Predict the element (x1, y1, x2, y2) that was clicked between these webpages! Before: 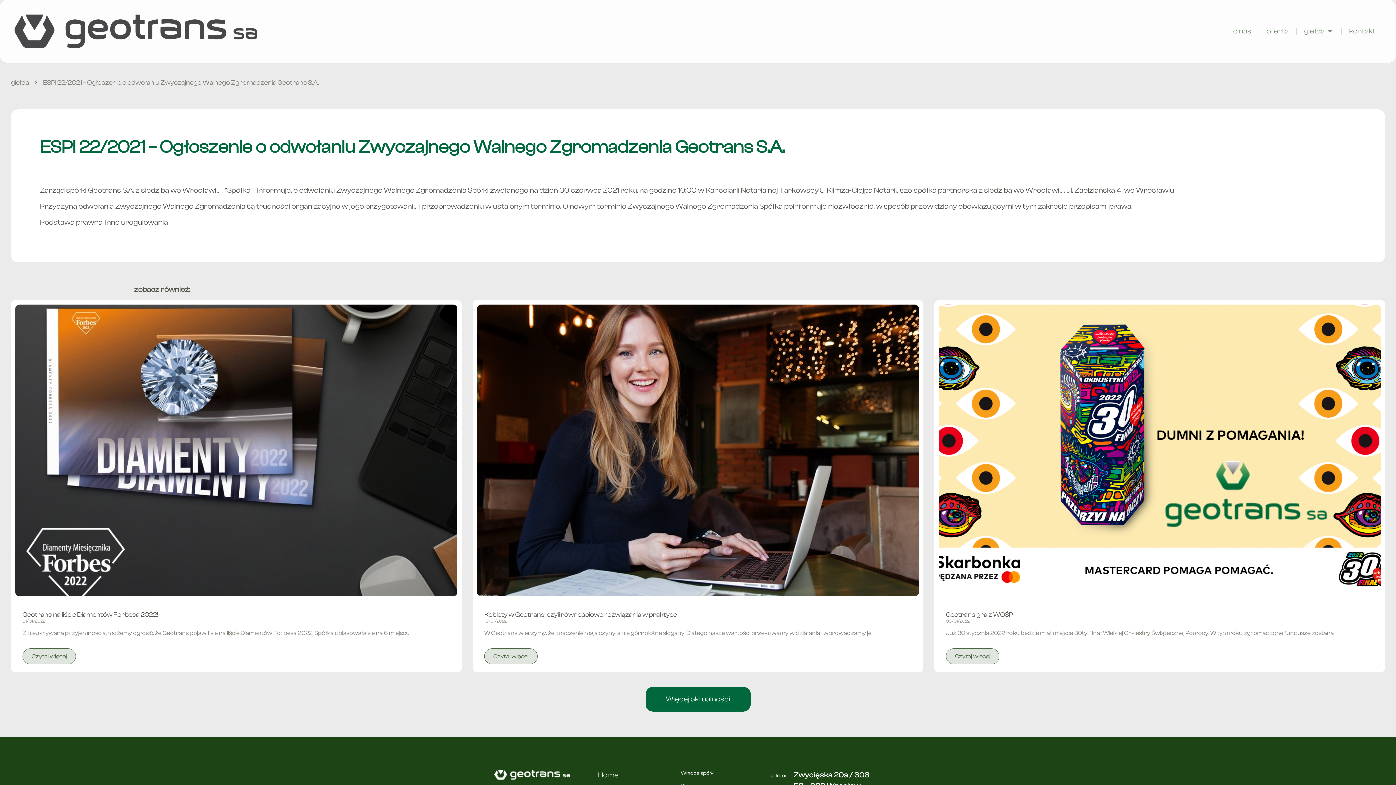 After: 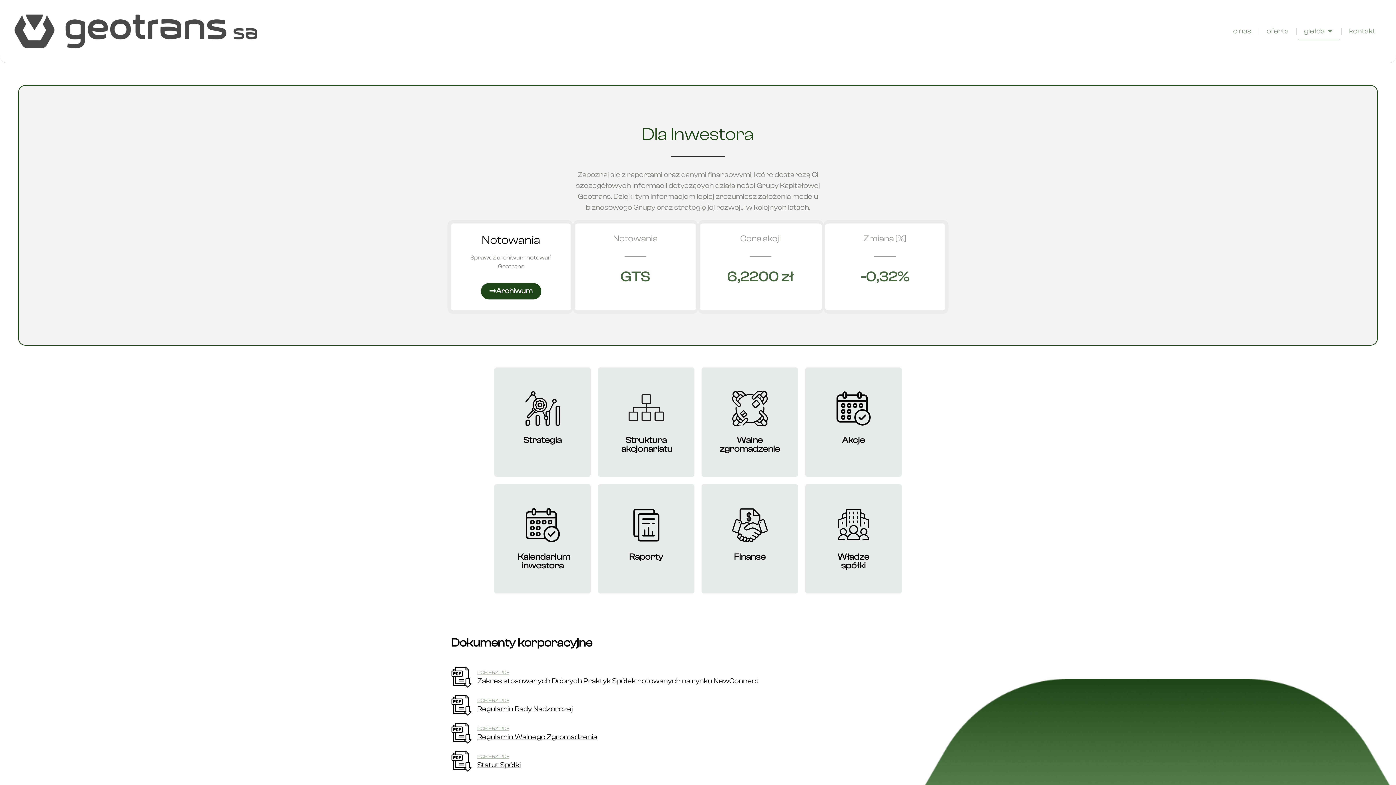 Action: bbox: (1304, 25, 1325, 36) label: giełda